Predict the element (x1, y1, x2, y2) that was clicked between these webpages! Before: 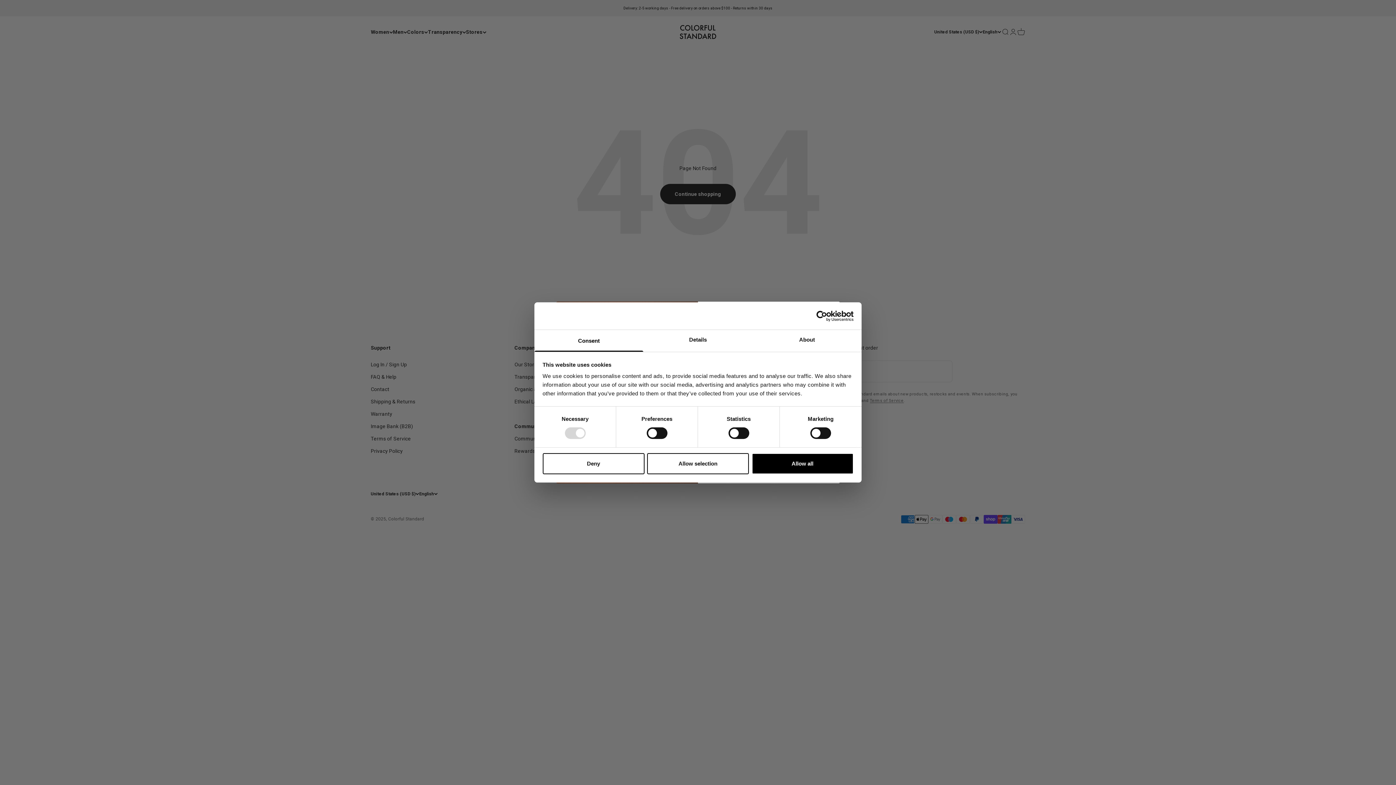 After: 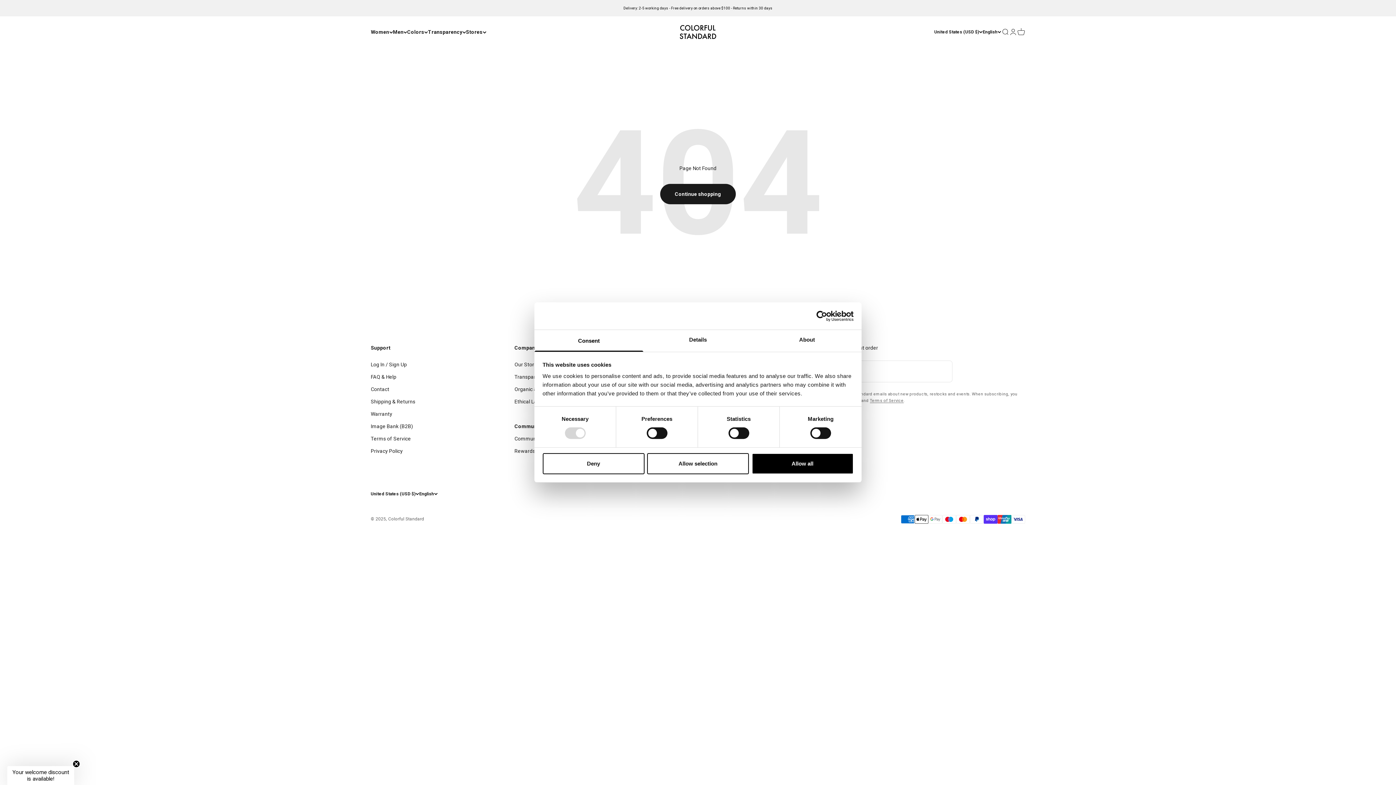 Action: bbox: (790, 310, 853, 321) label: Usercentrics Cookiebot - opens in a new window